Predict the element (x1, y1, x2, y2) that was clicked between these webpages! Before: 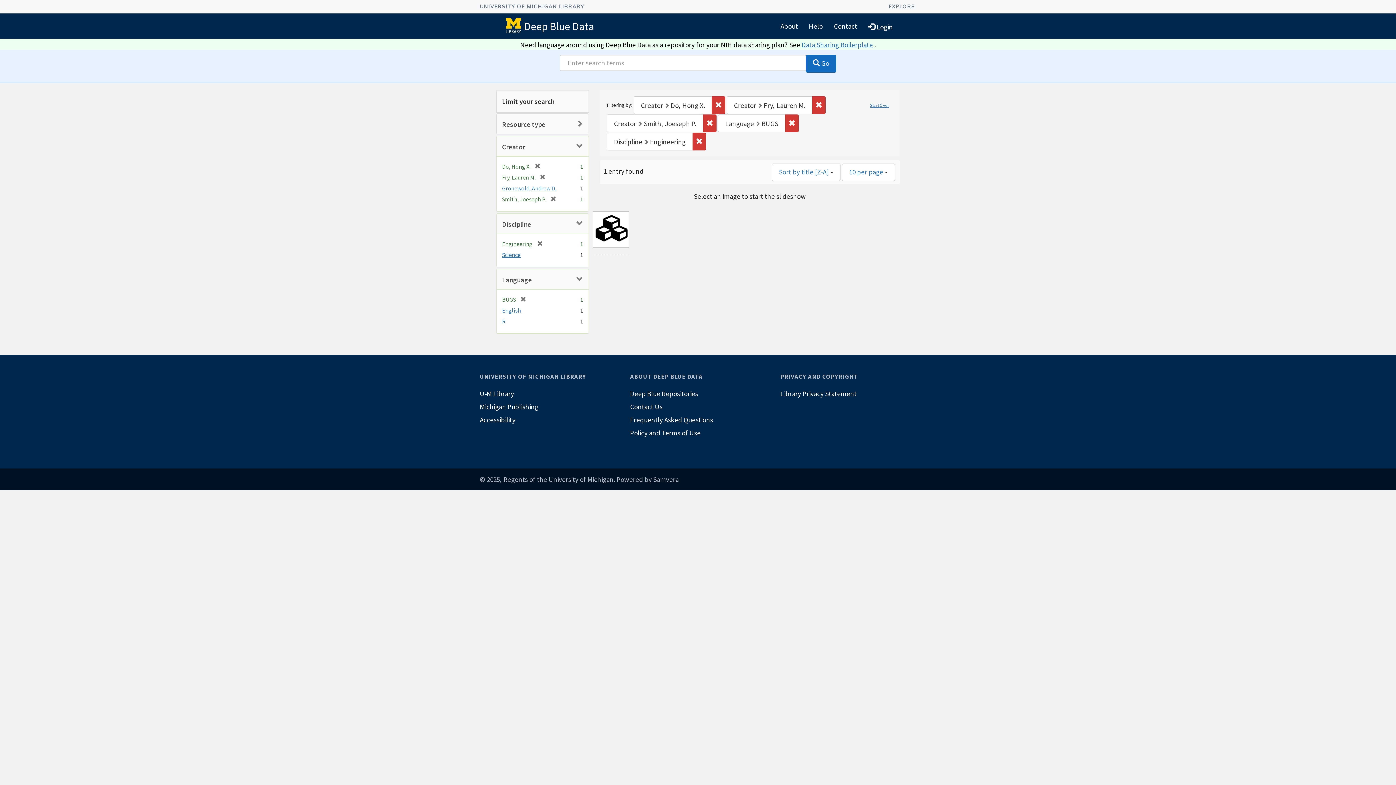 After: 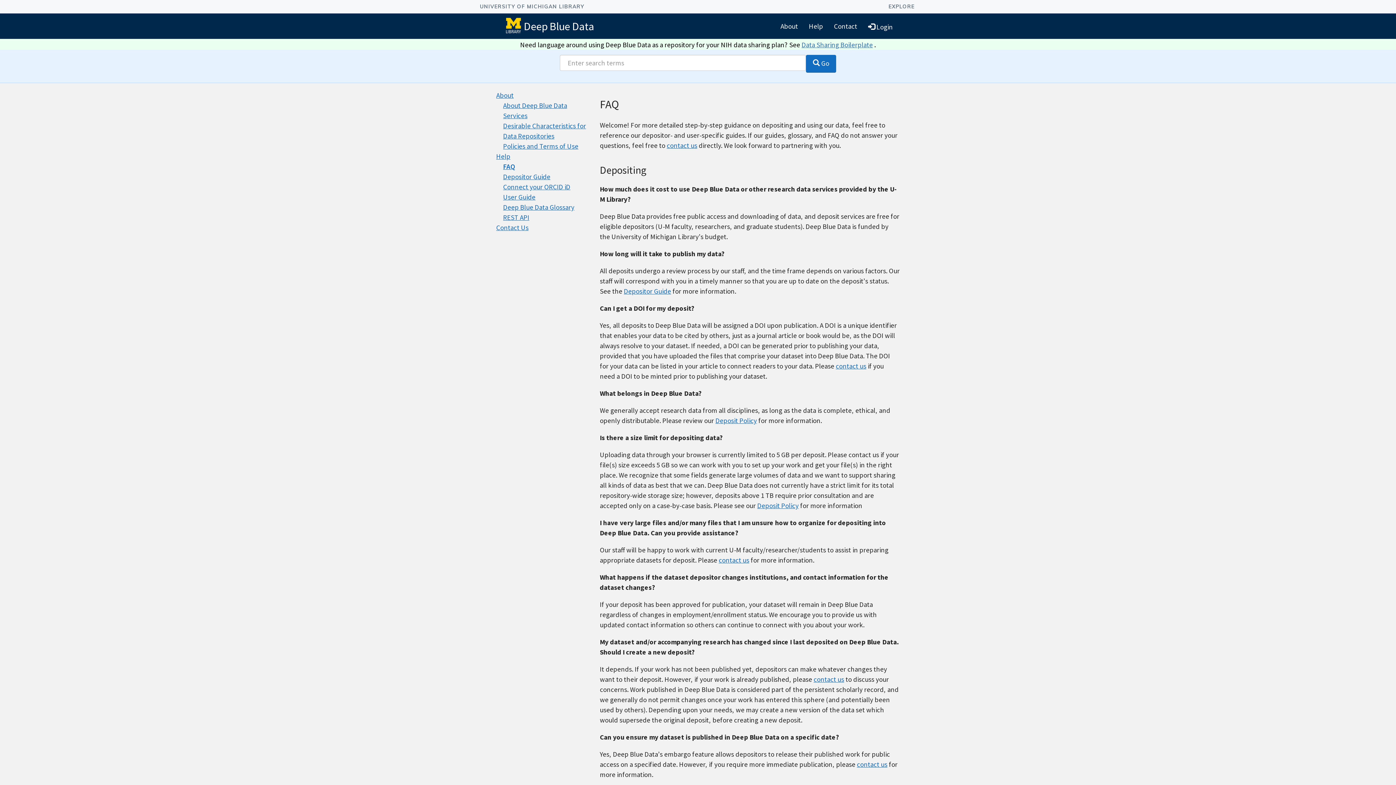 Action: bbox: (630, 413, 766, 426) label: Frequently Asked Questions